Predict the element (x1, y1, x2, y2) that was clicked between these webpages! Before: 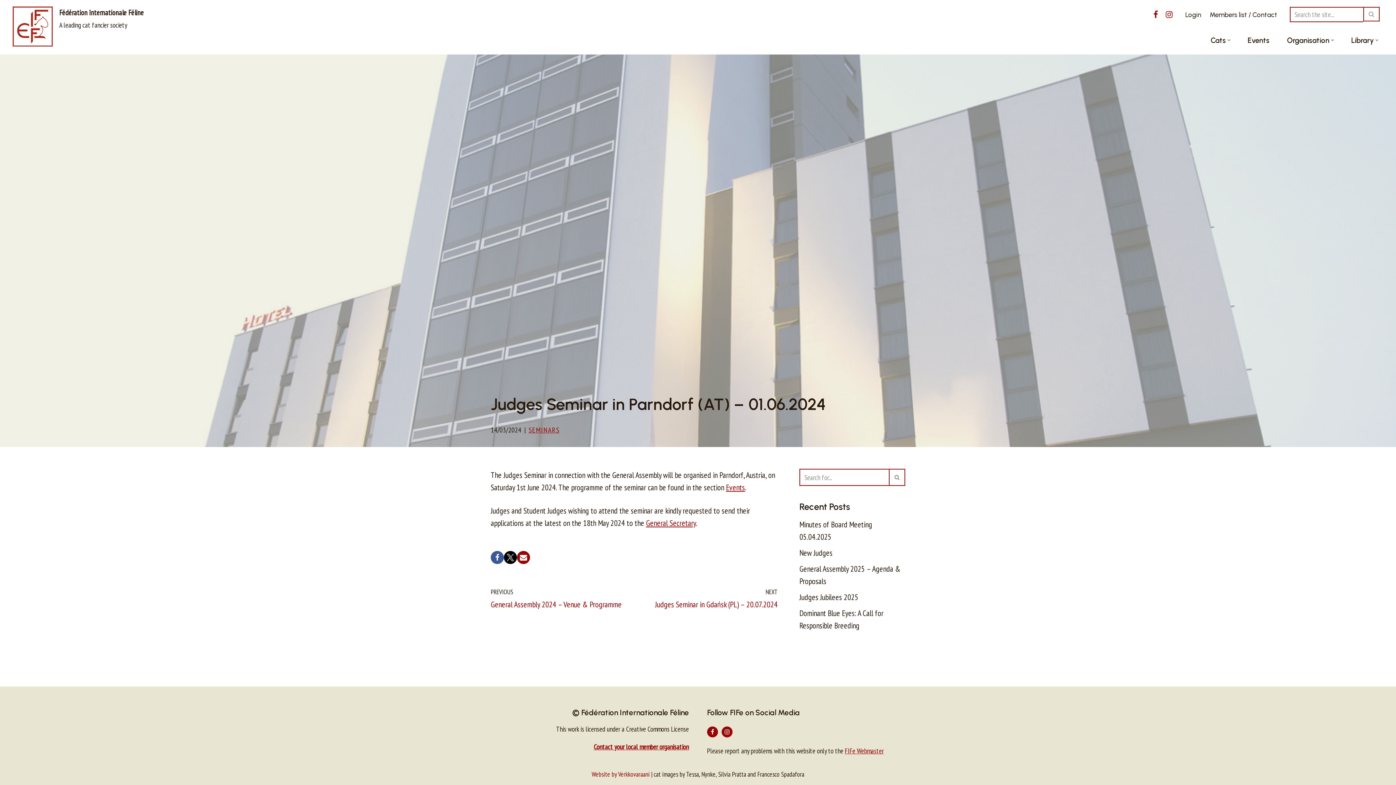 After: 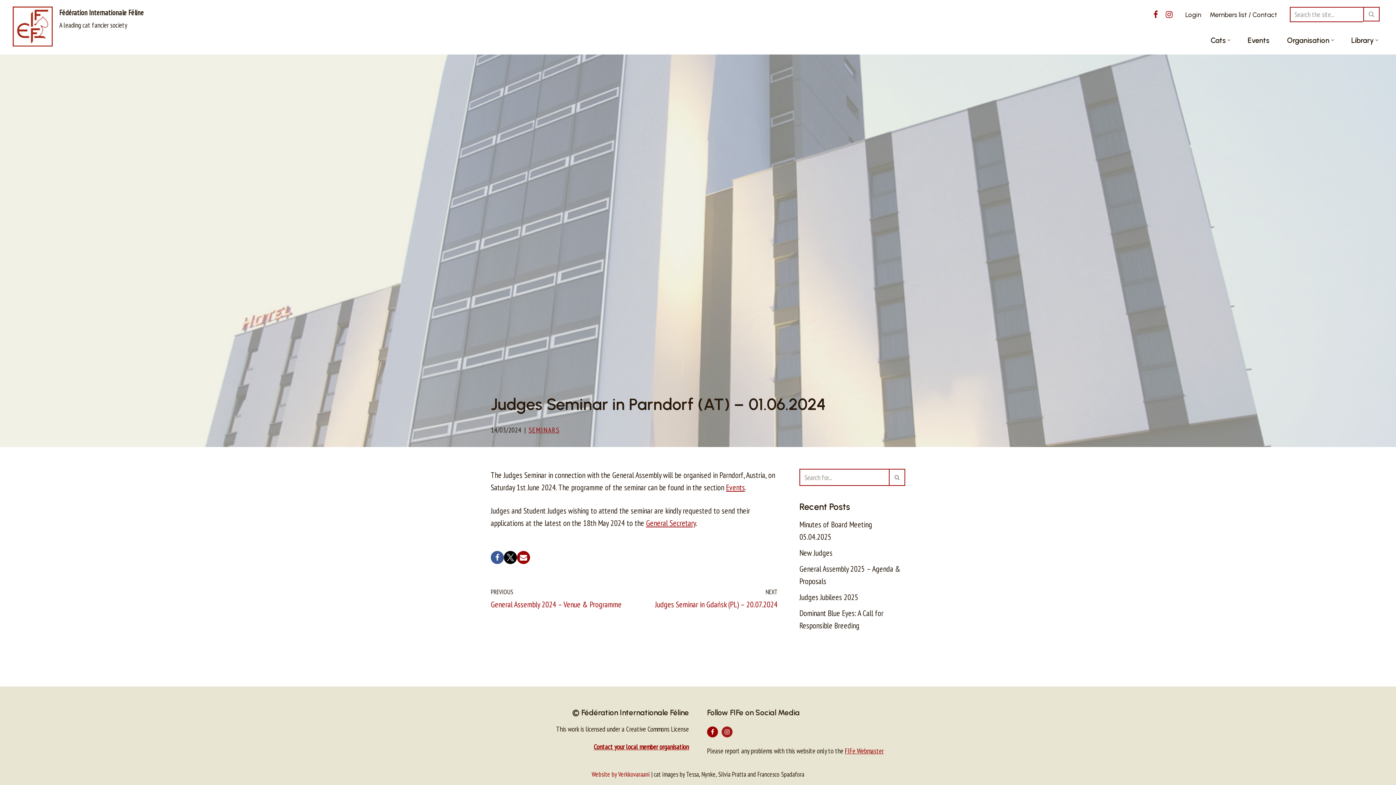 Action: label: Instagram bbox: (721, 726, 732, 737)